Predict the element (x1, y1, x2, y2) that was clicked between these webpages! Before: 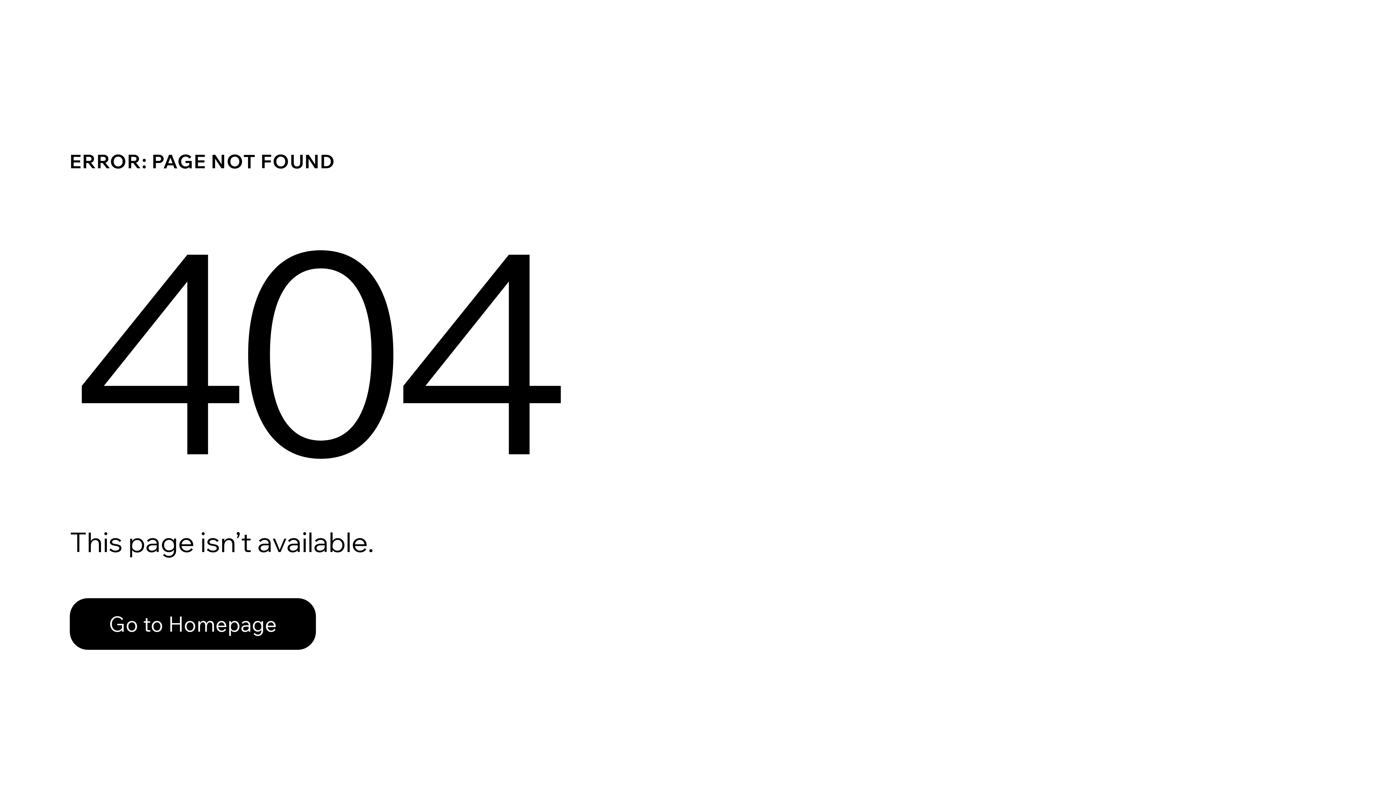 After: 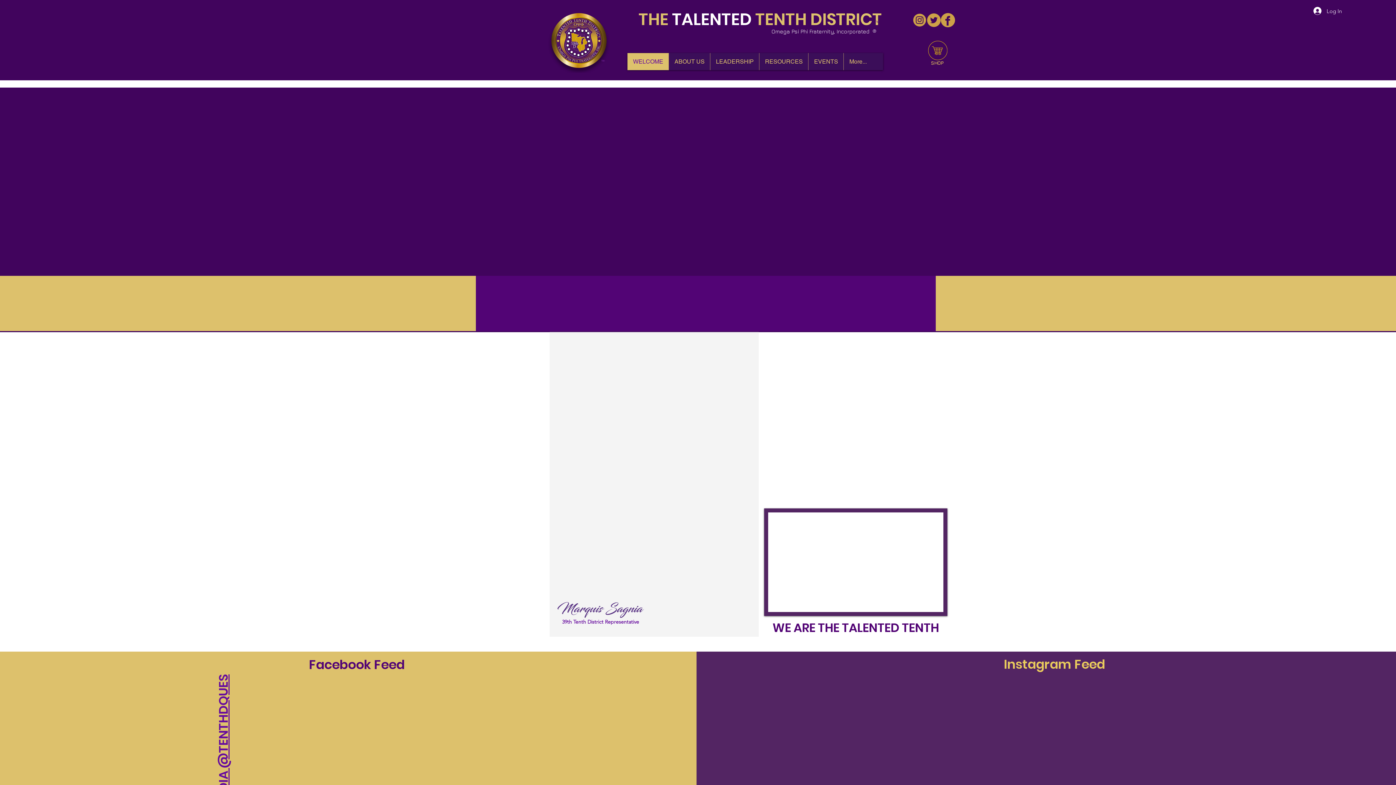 Action: bbox: (69, 598, 316, 650) label: Go to Homepage